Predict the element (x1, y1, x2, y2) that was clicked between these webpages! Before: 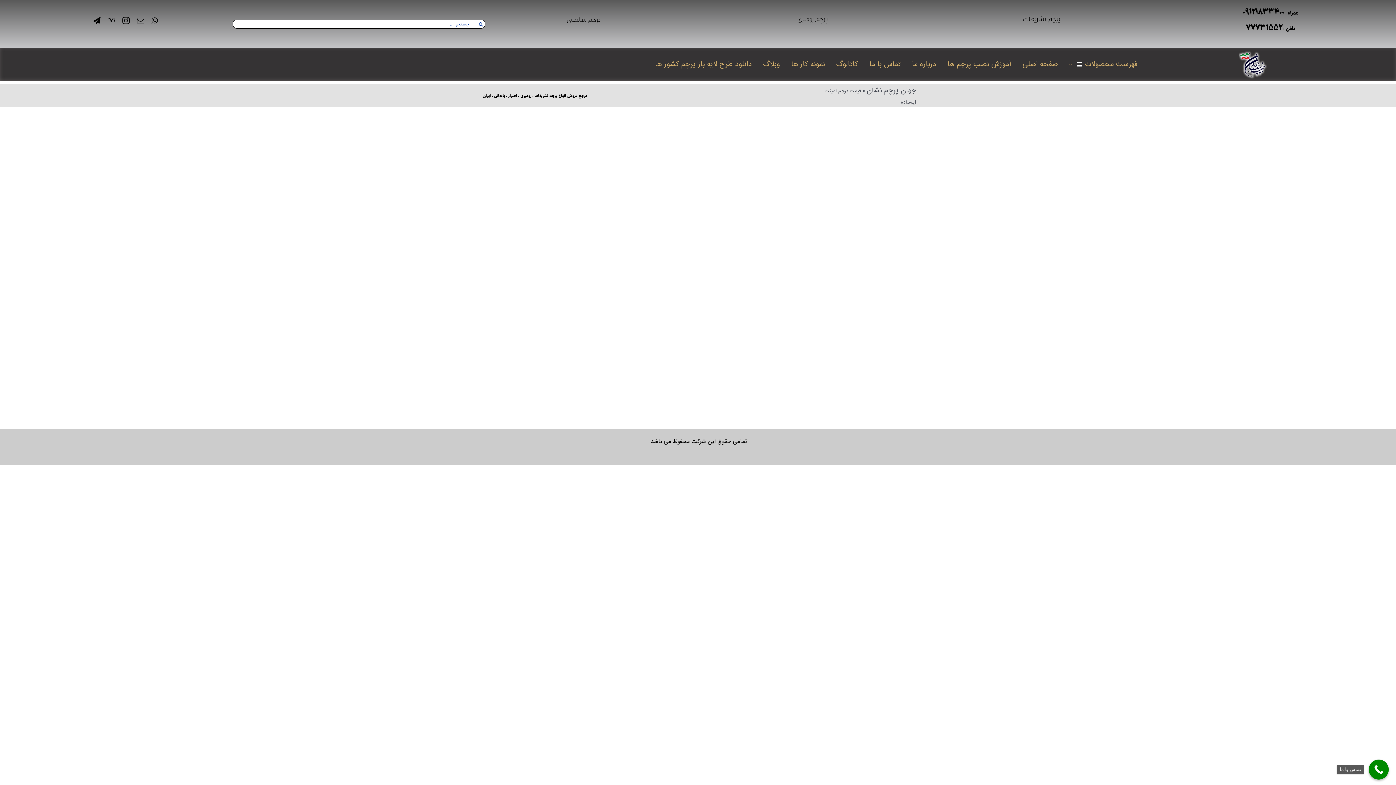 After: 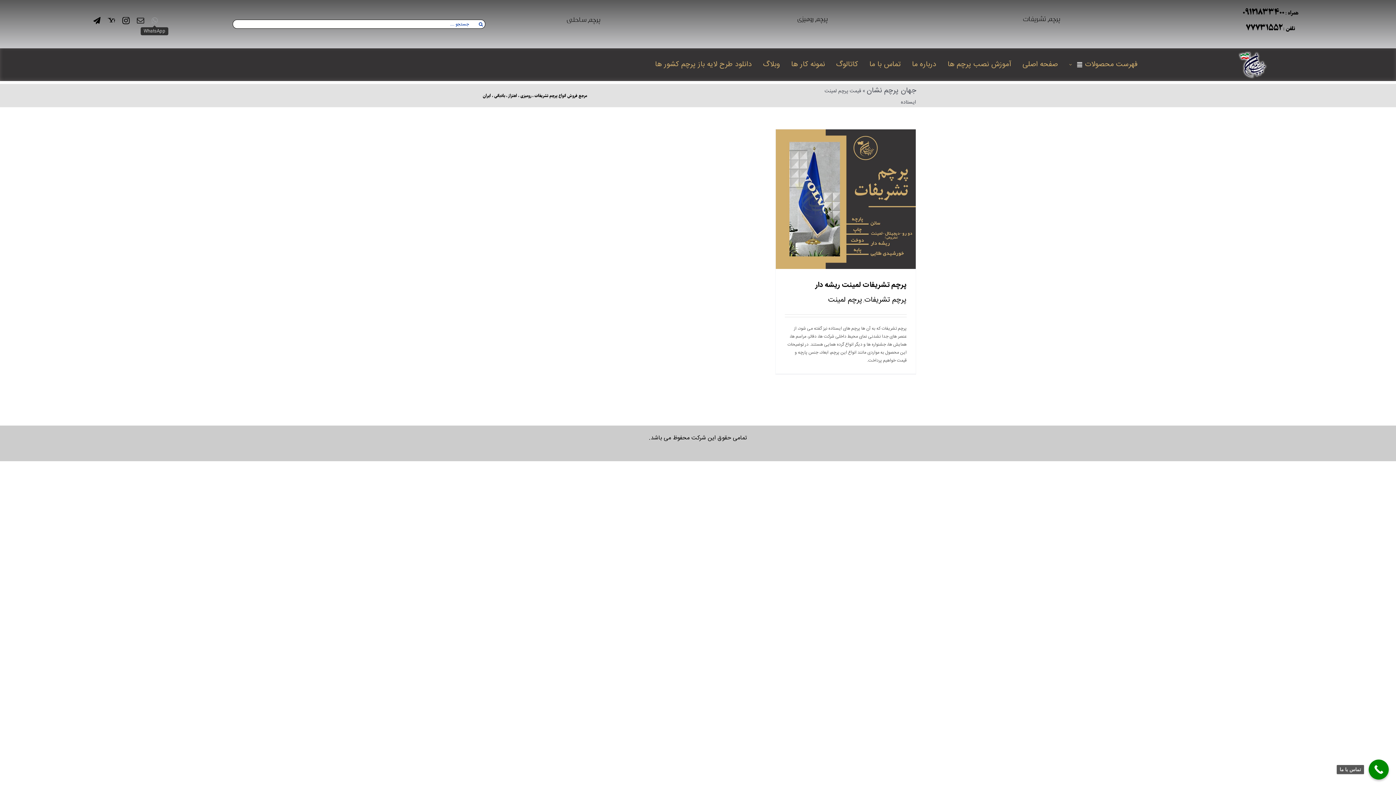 Action: label: whatsapp bbox: (151, 16, 157, 24)